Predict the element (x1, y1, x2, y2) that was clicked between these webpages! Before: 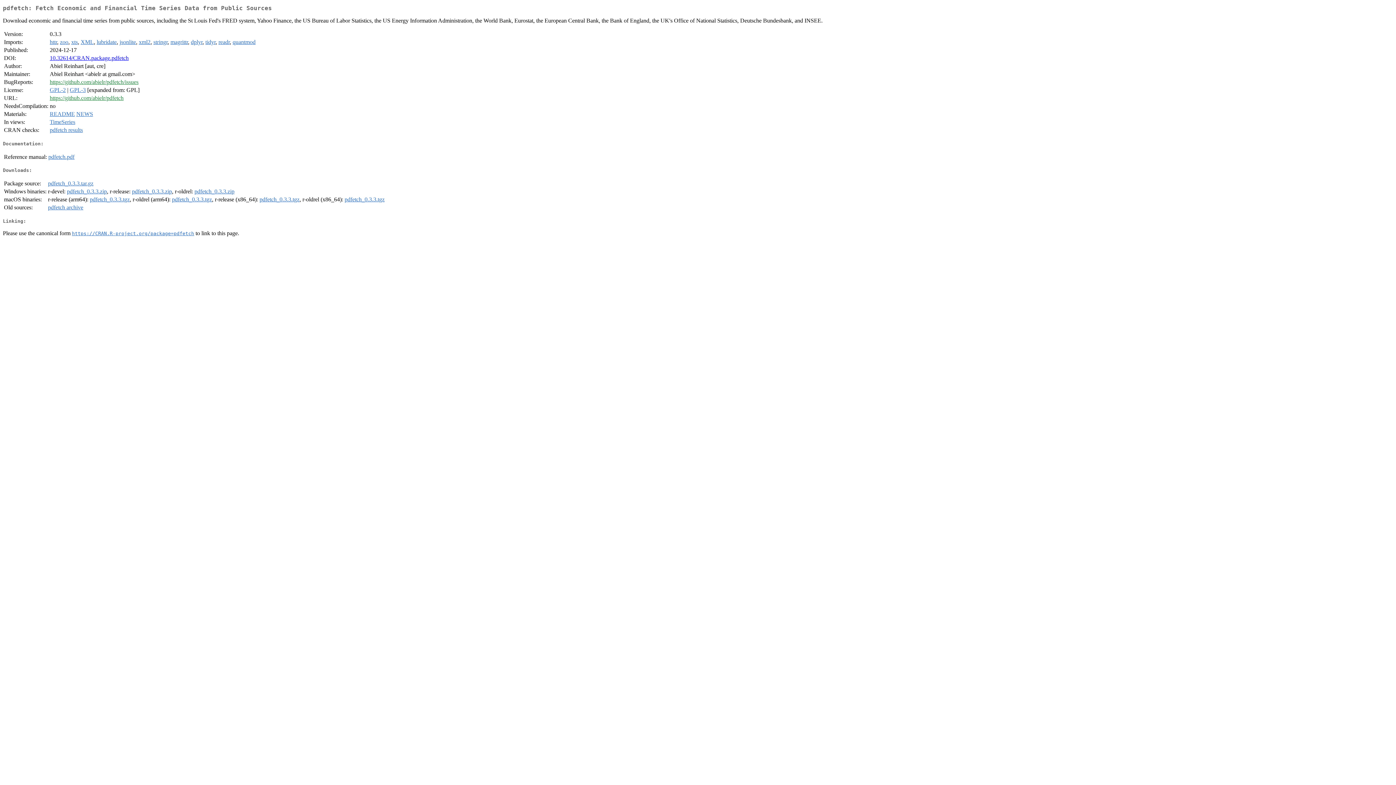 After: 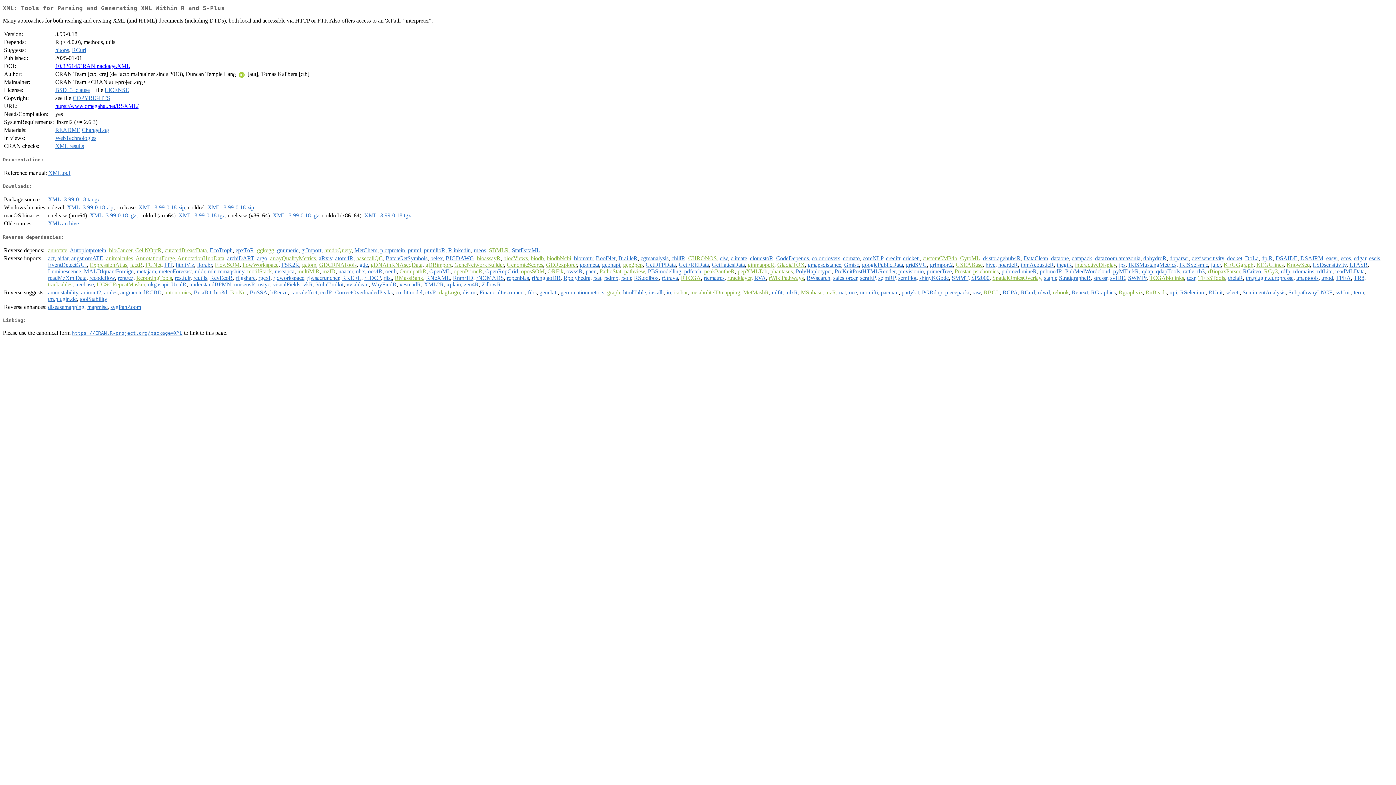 Action: label: XML bbox: (80, 39, 93, 45)